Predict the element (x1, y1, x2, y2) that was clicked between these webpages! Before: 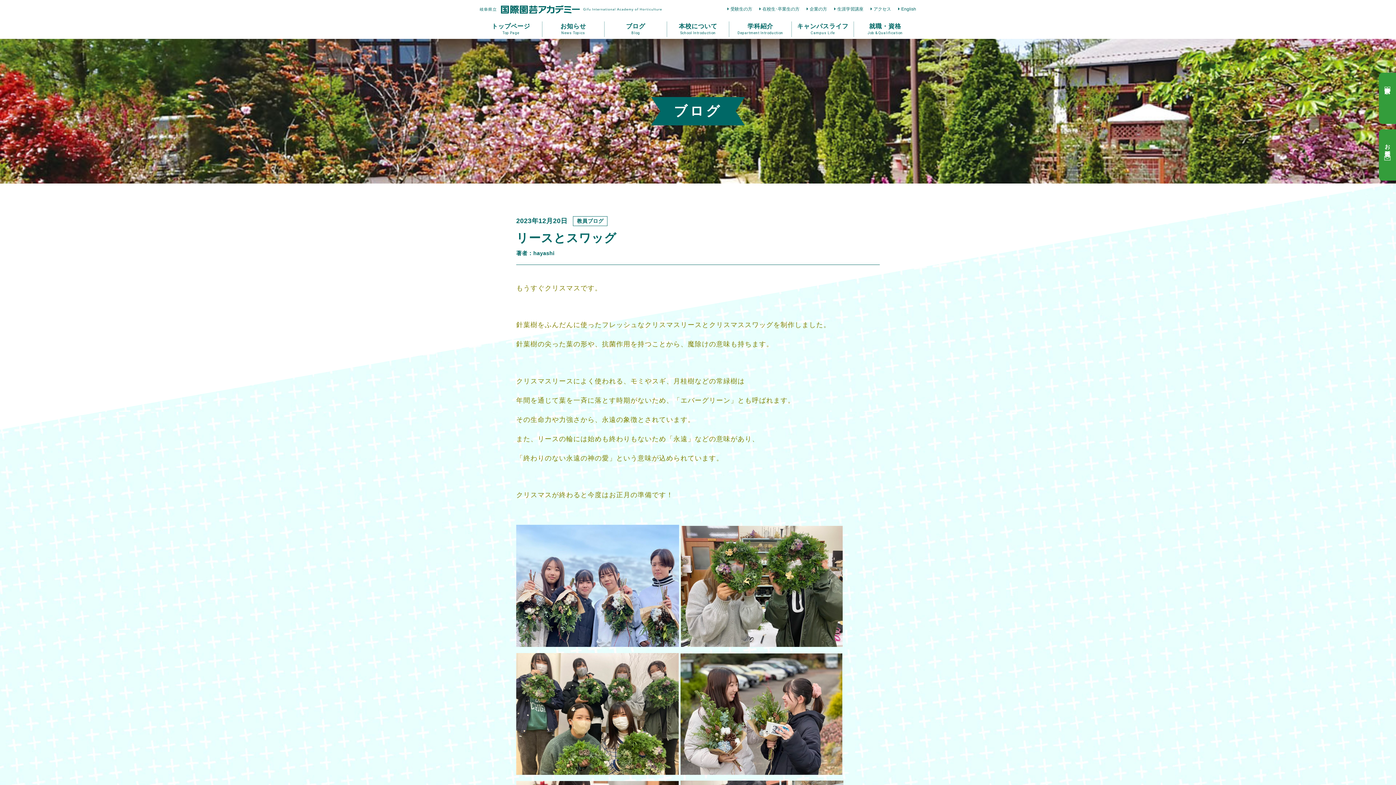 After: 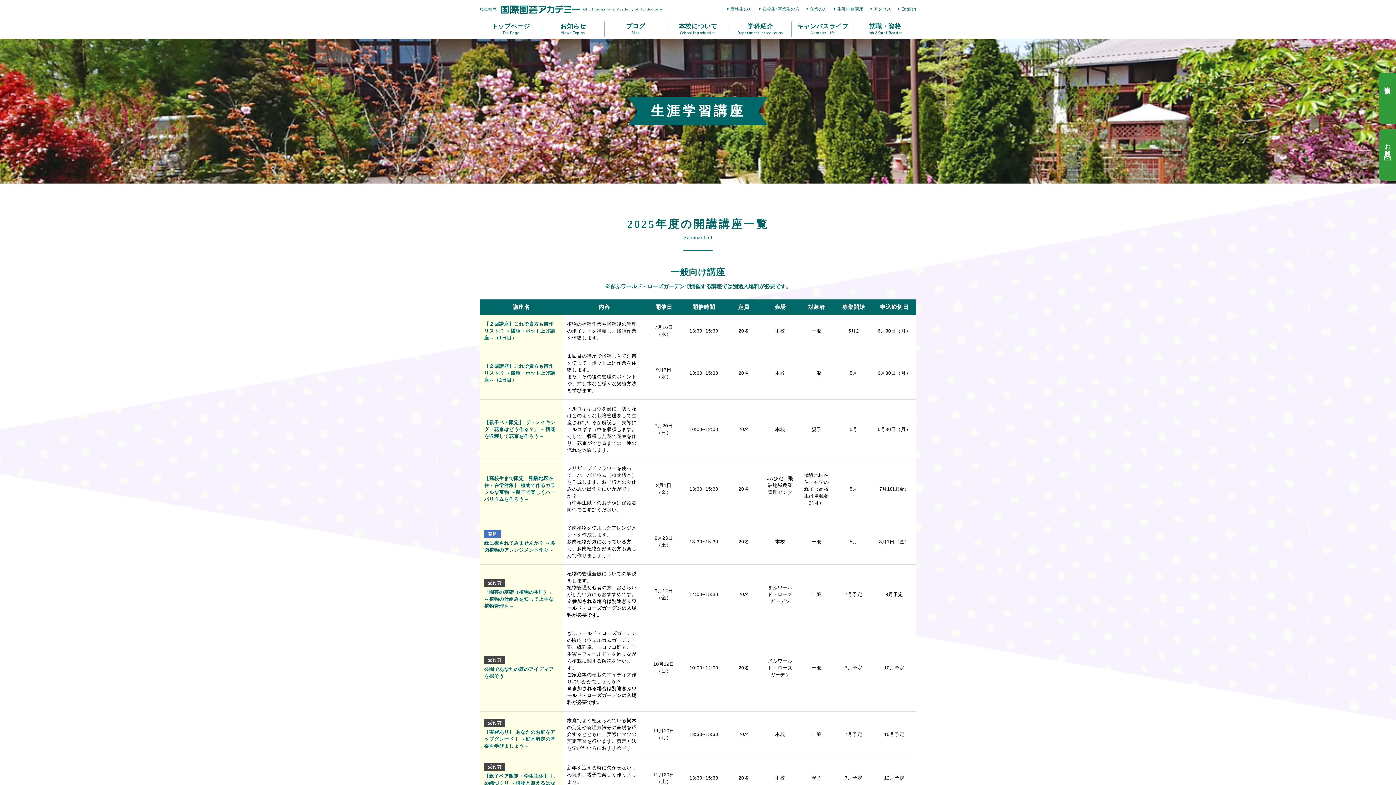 Action: label: 生涯学習講座 bbox: (834, 5, 863, 12)